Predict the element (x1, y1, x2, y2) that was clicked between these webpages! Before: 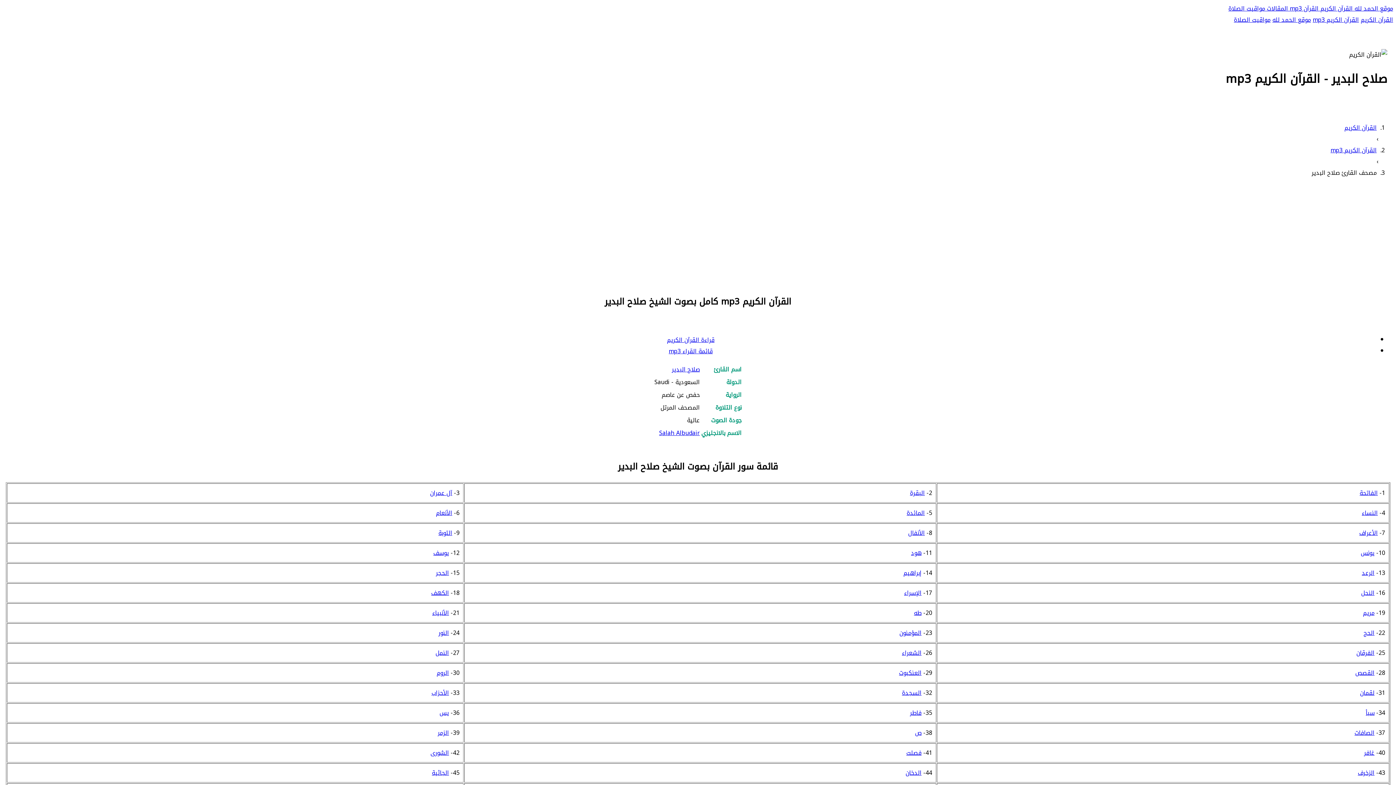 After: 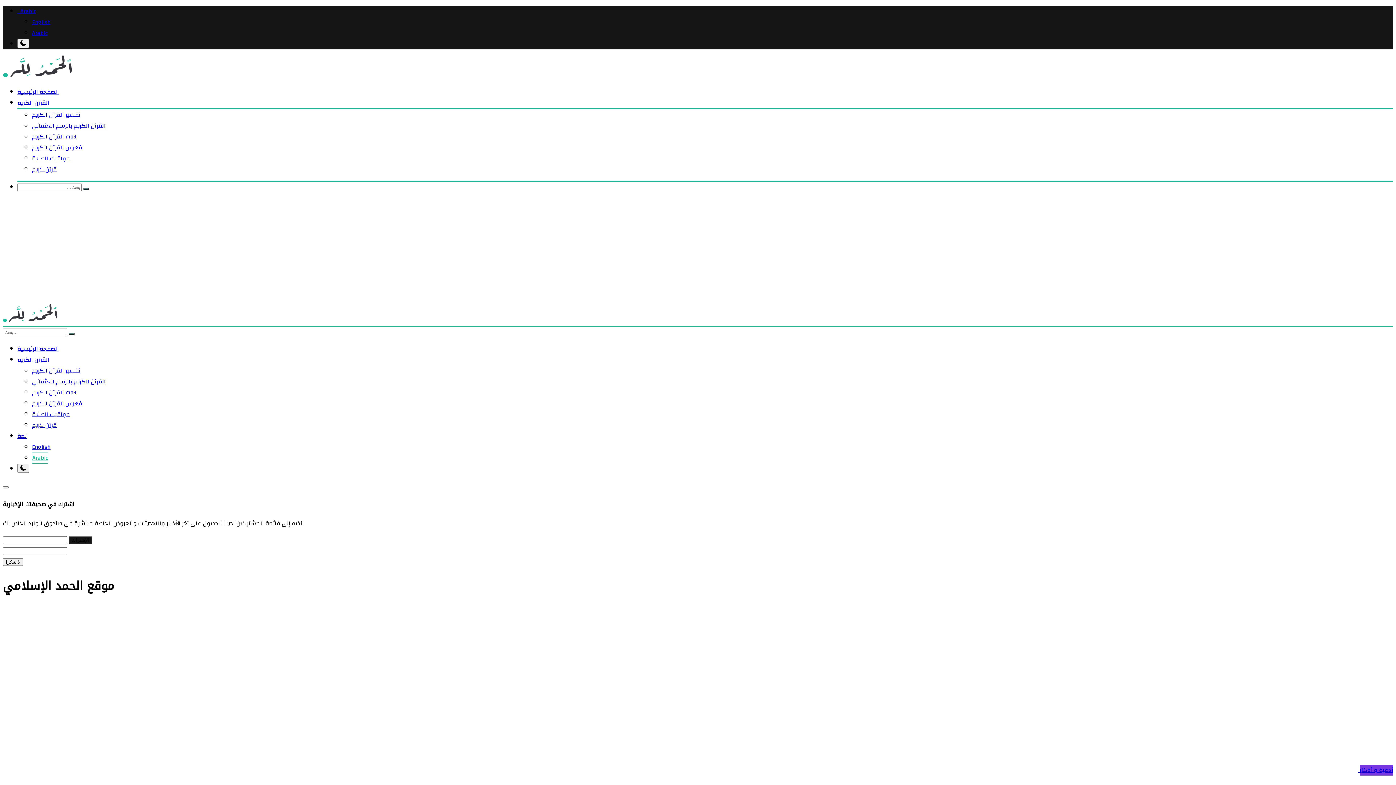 Action: bbox: (1272, 14, 1311, 25) label: موقع الحمد لله